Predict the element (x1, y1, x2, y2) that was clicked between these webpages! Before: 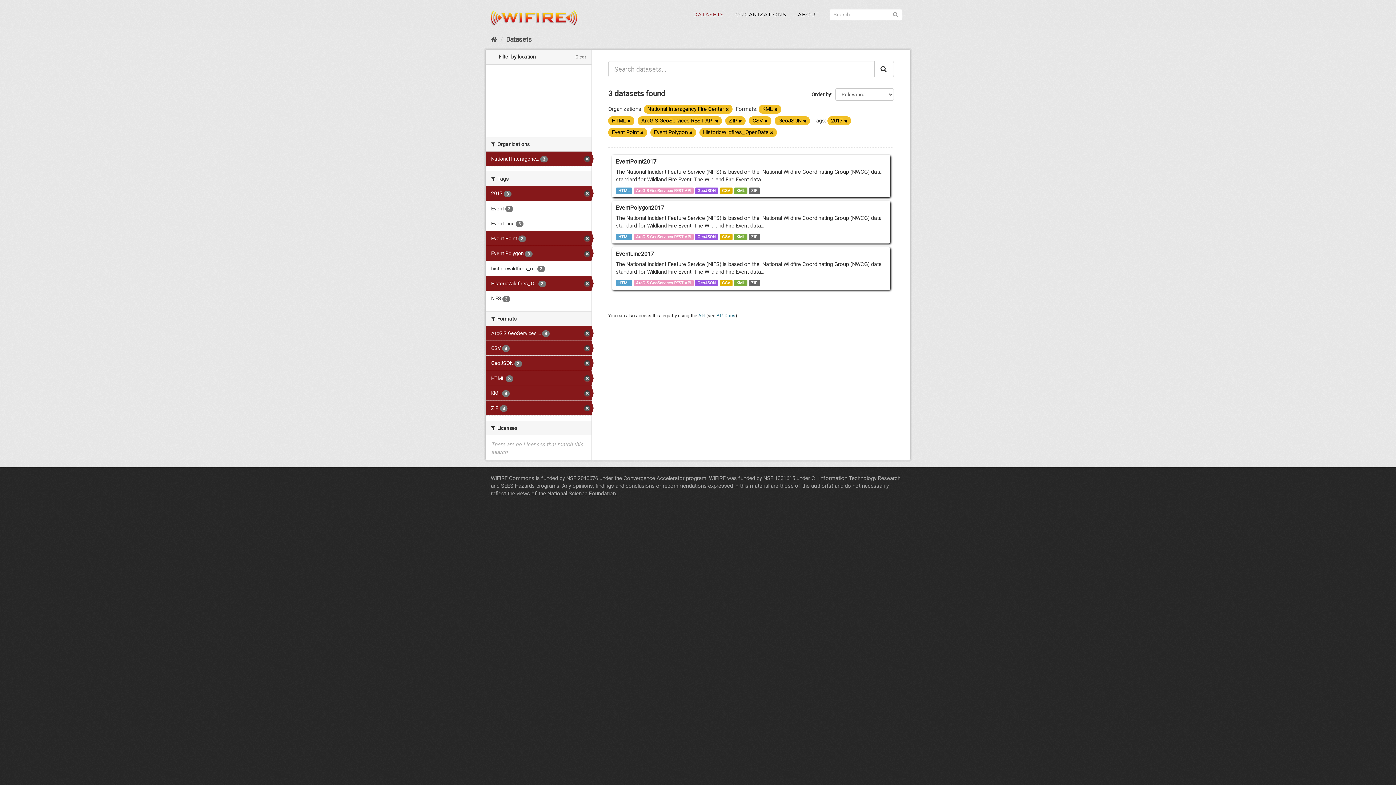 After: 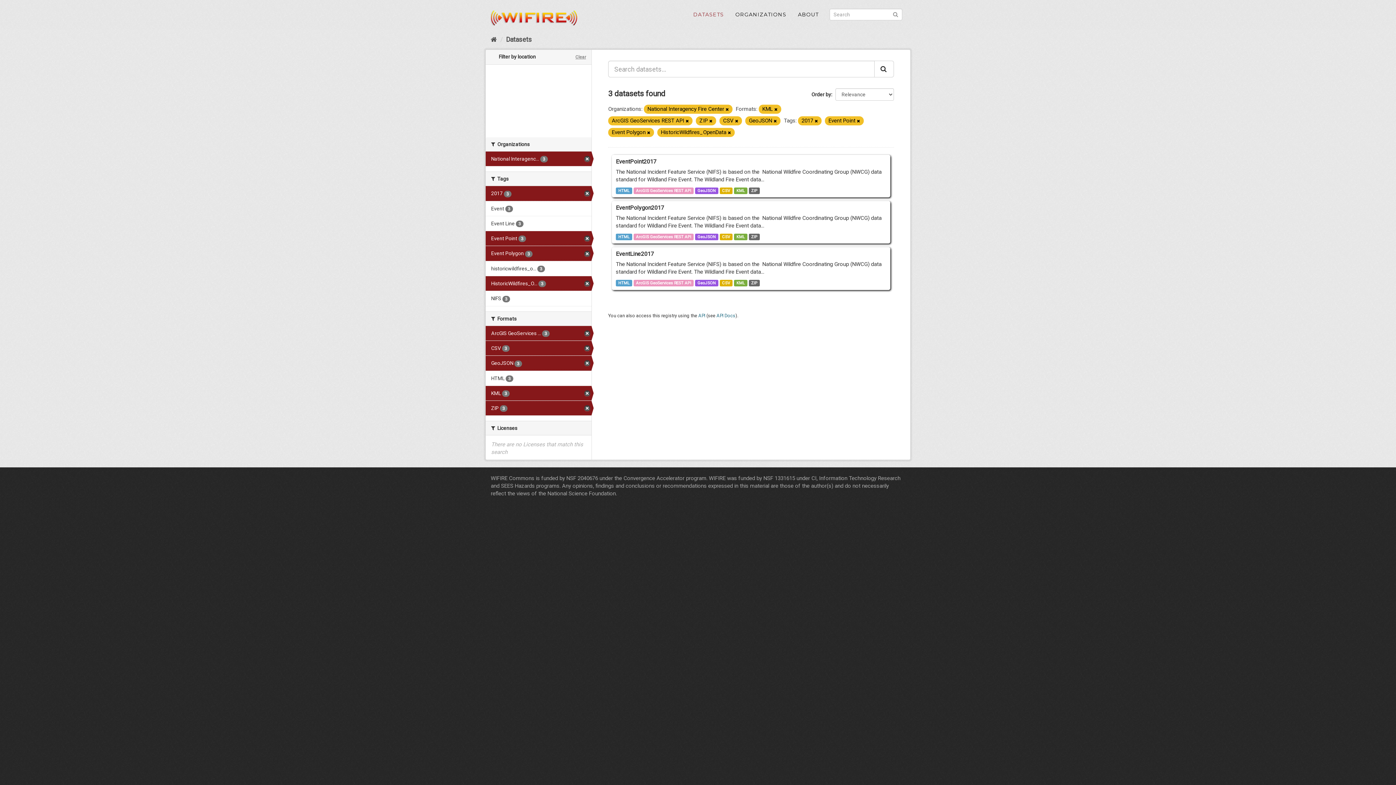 Action: bbox: (485, 371, 591, 385) label: HTML 3